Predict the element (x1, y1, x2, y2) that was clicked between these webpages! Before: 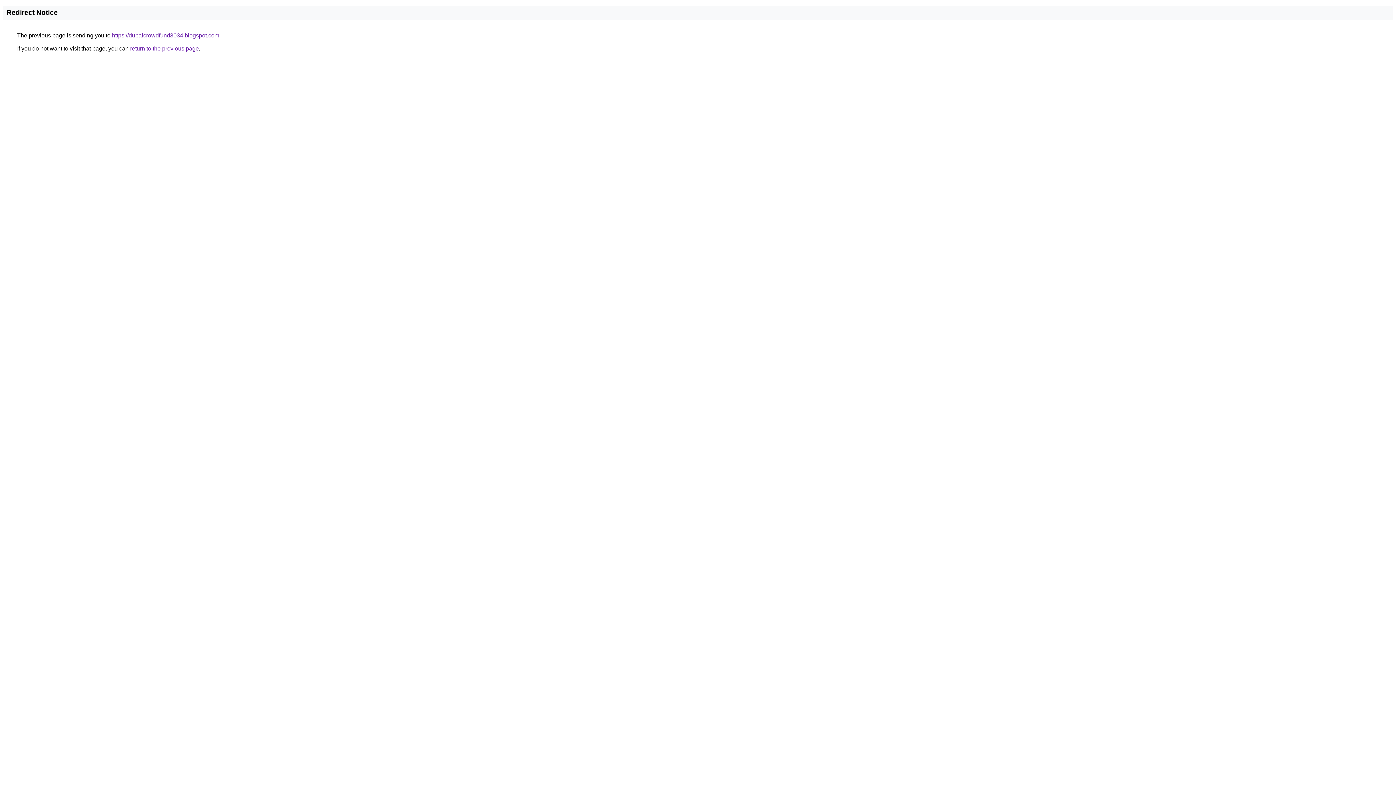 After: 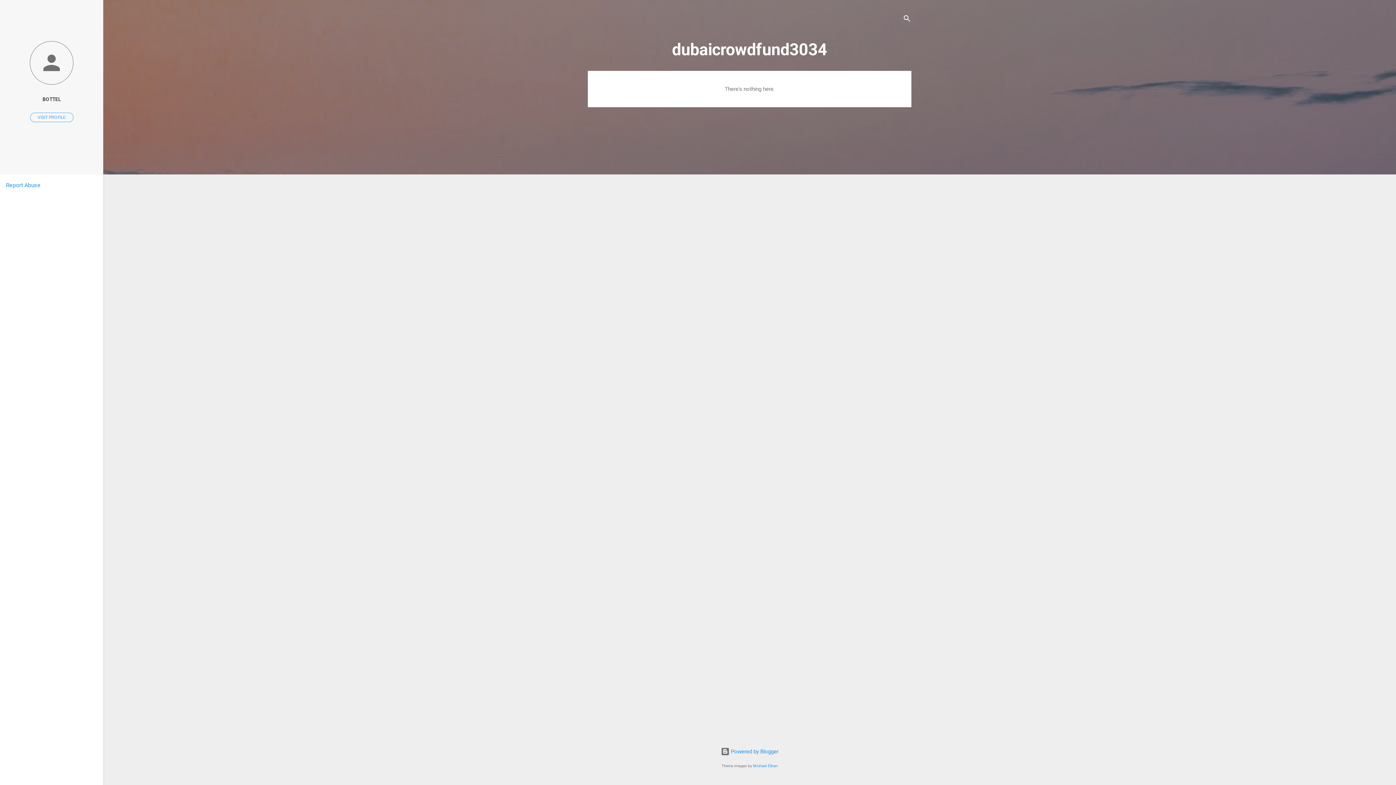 Action: bbox: (112, 32, 219, 38) label: https://dubaicrowdfund3034.blogspot.com